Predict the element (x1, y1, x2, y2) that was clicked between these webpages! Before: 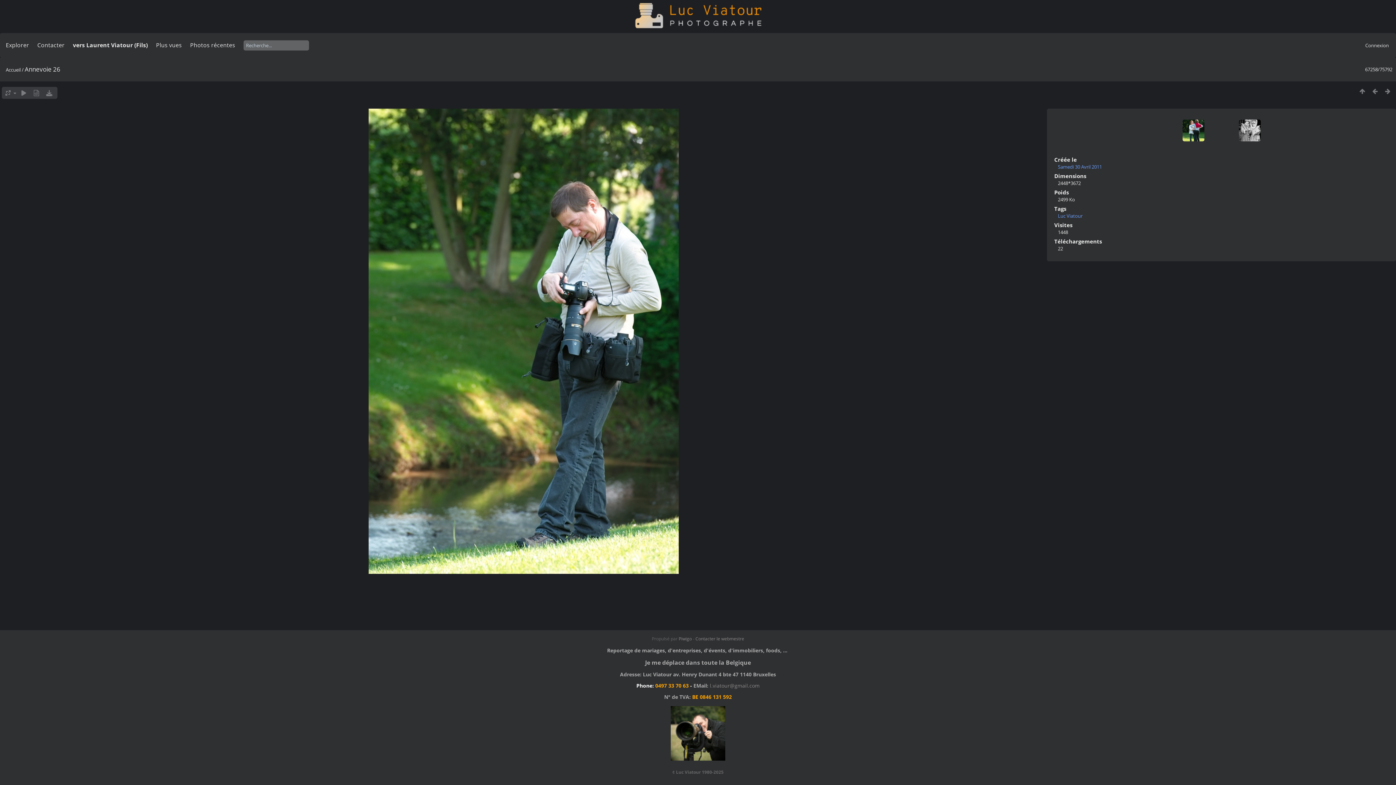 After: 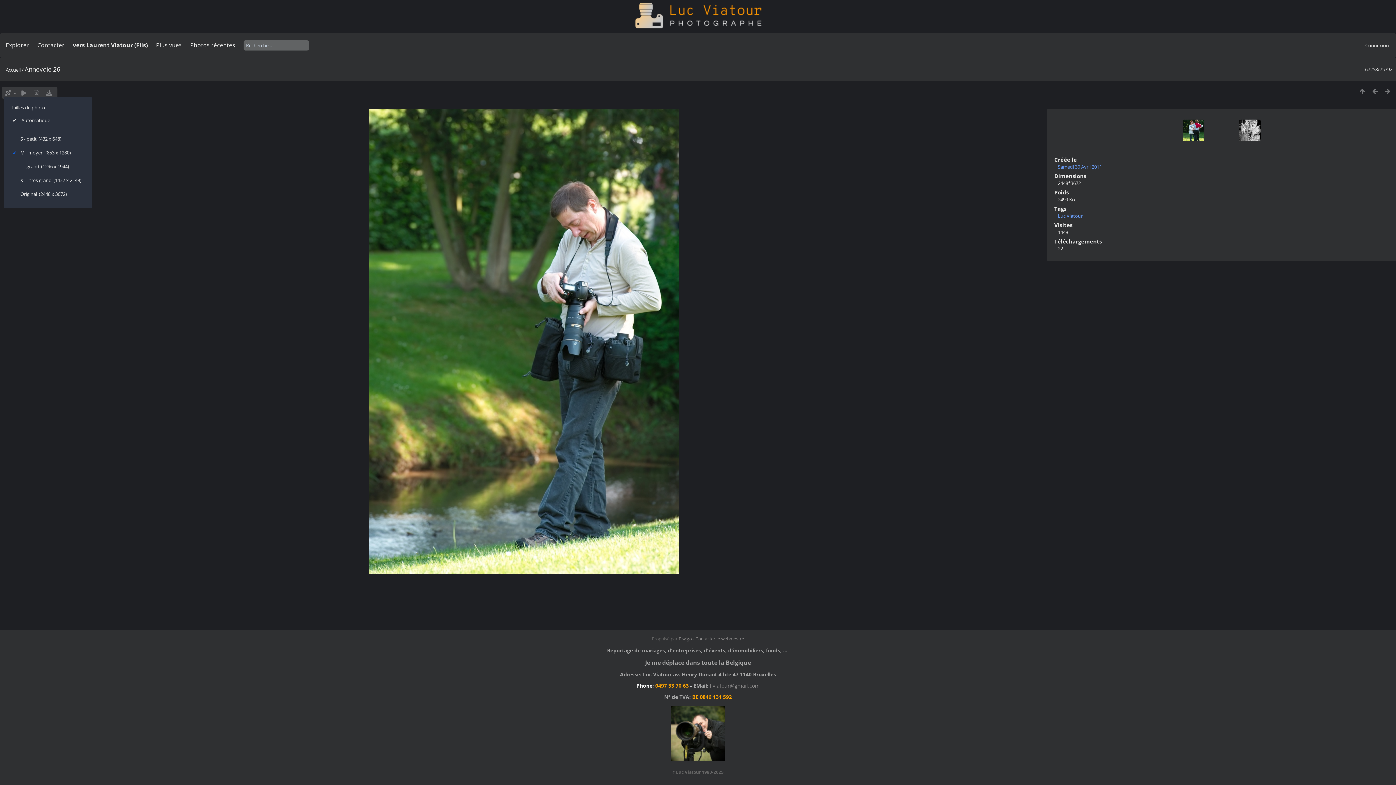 Action: bbox: (3, 88, 16, 97)